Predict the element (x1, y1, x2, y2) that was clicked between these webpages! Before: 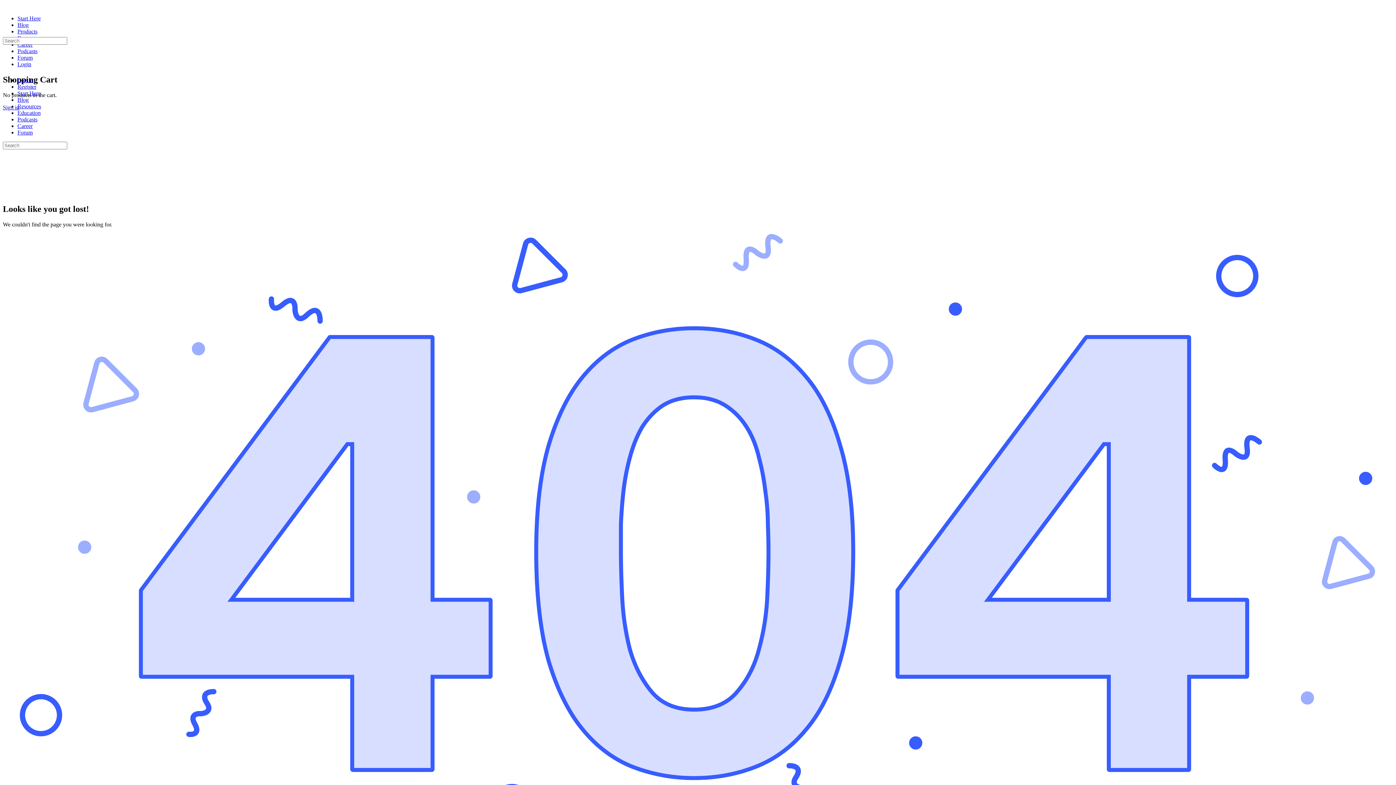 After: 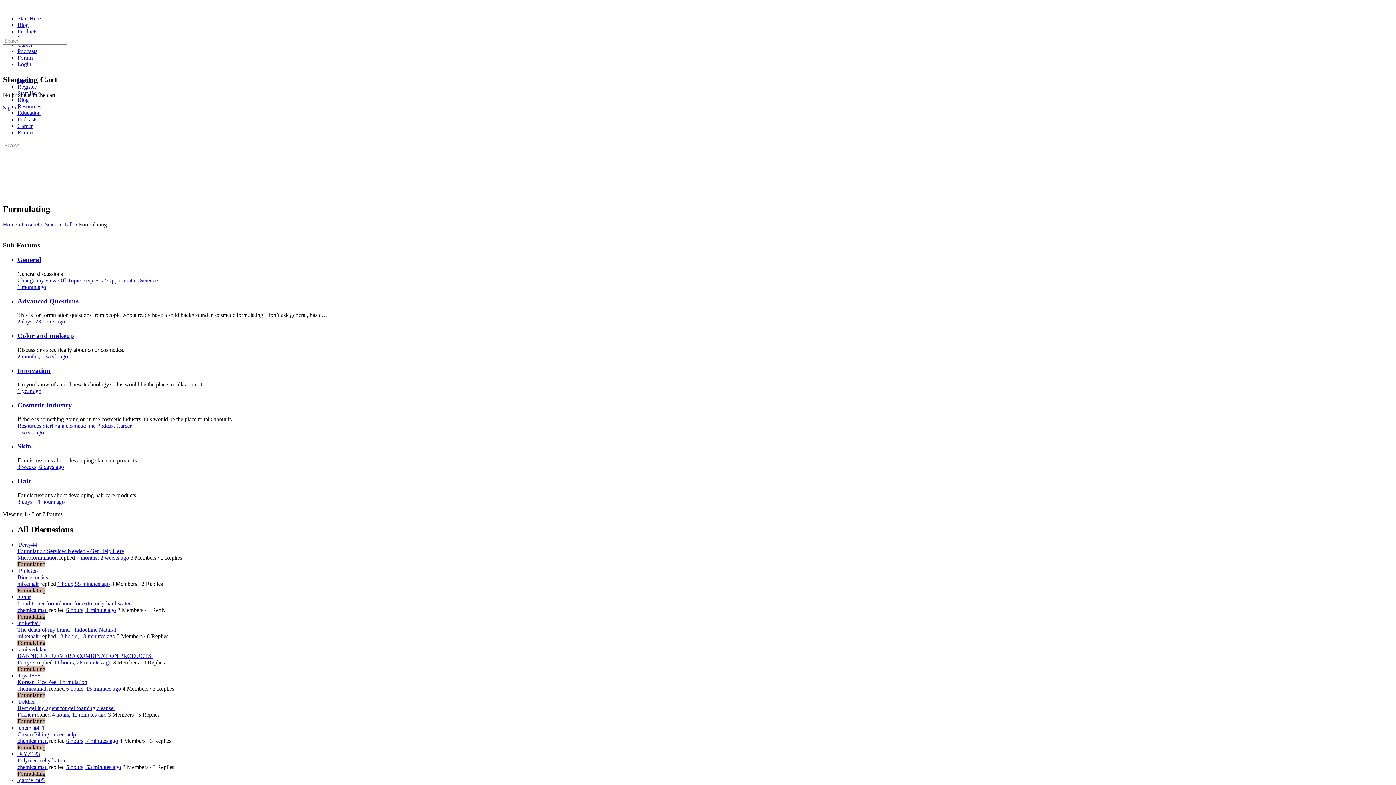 Action: label: Forum bbox: (17, 54, 32, 60)